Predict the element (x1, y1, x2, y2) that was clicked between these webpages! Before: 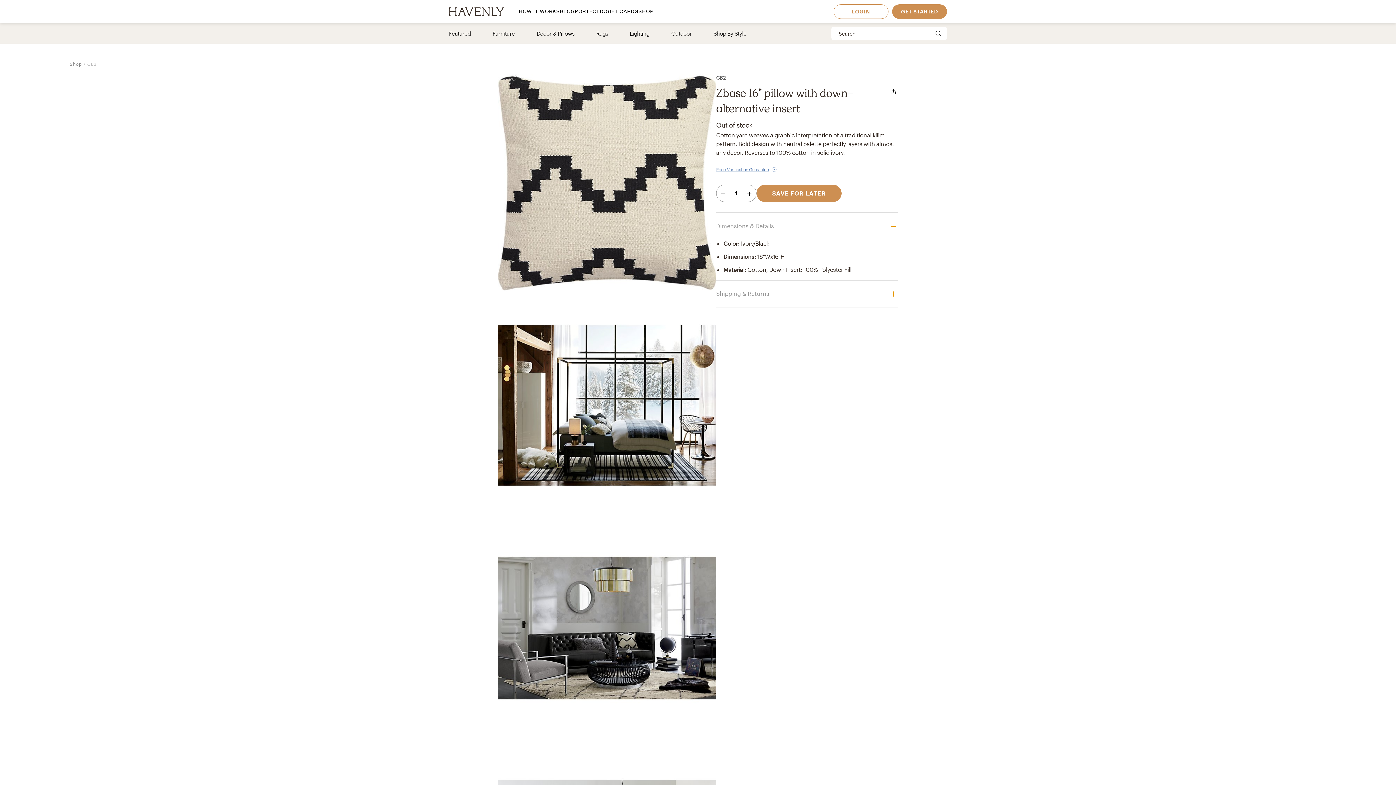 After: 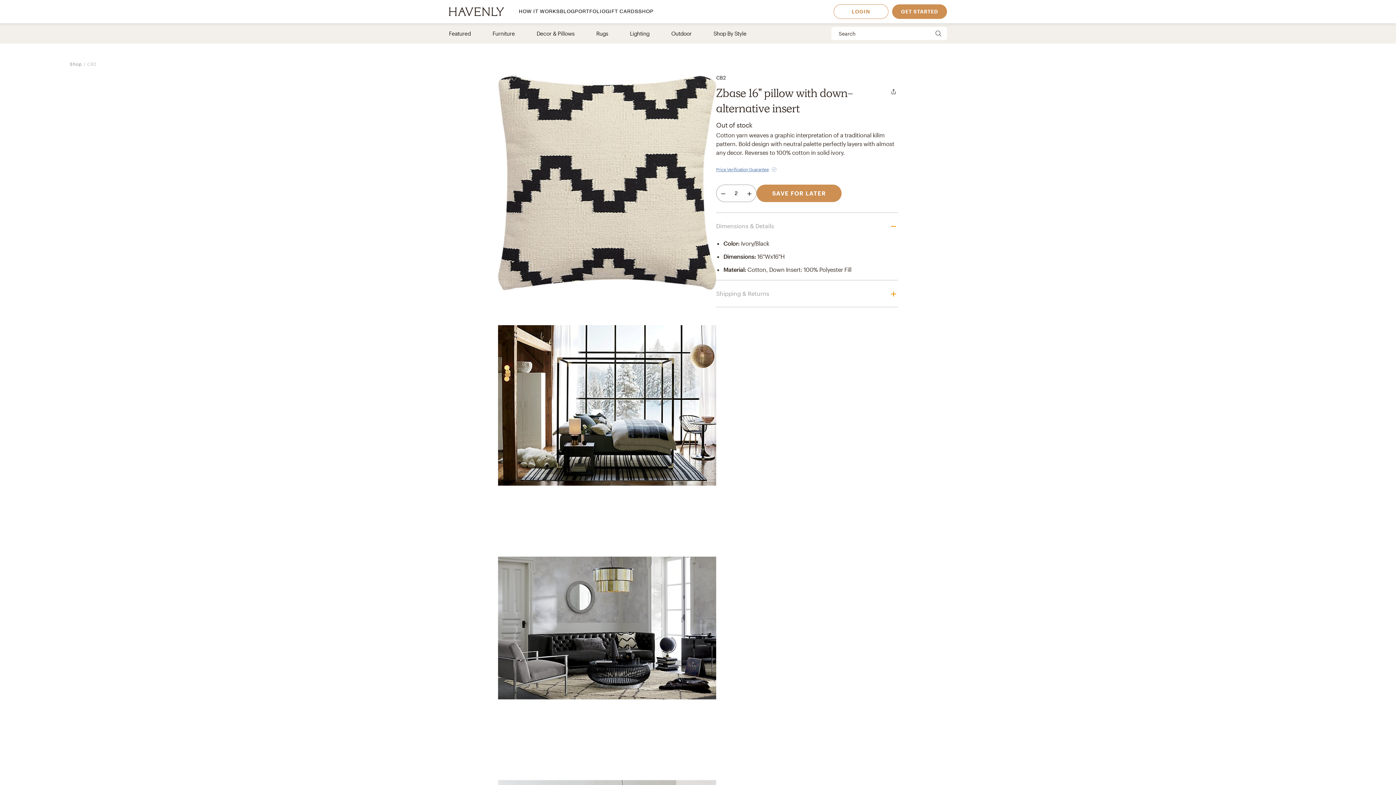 Action: bbox: (747, 189, 751, 197) label: One more room